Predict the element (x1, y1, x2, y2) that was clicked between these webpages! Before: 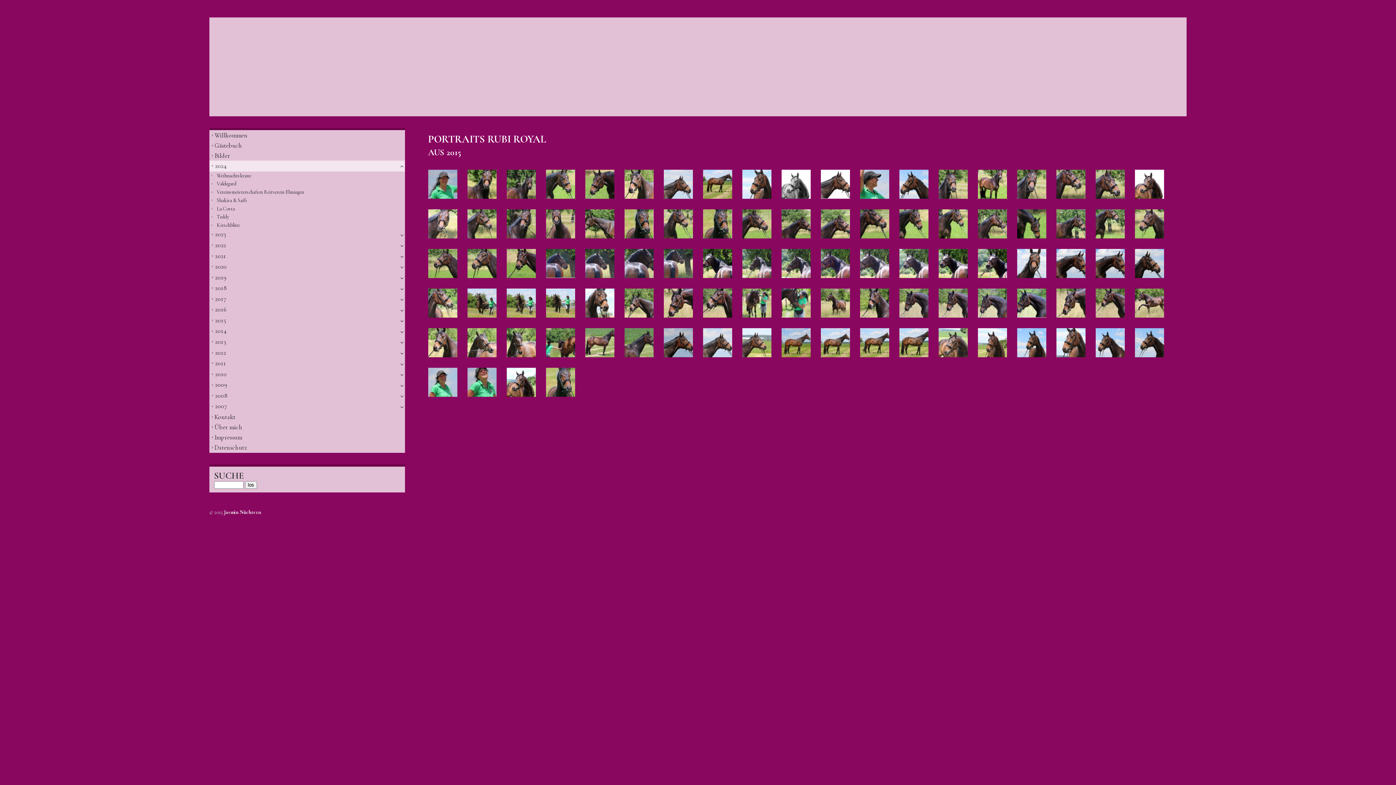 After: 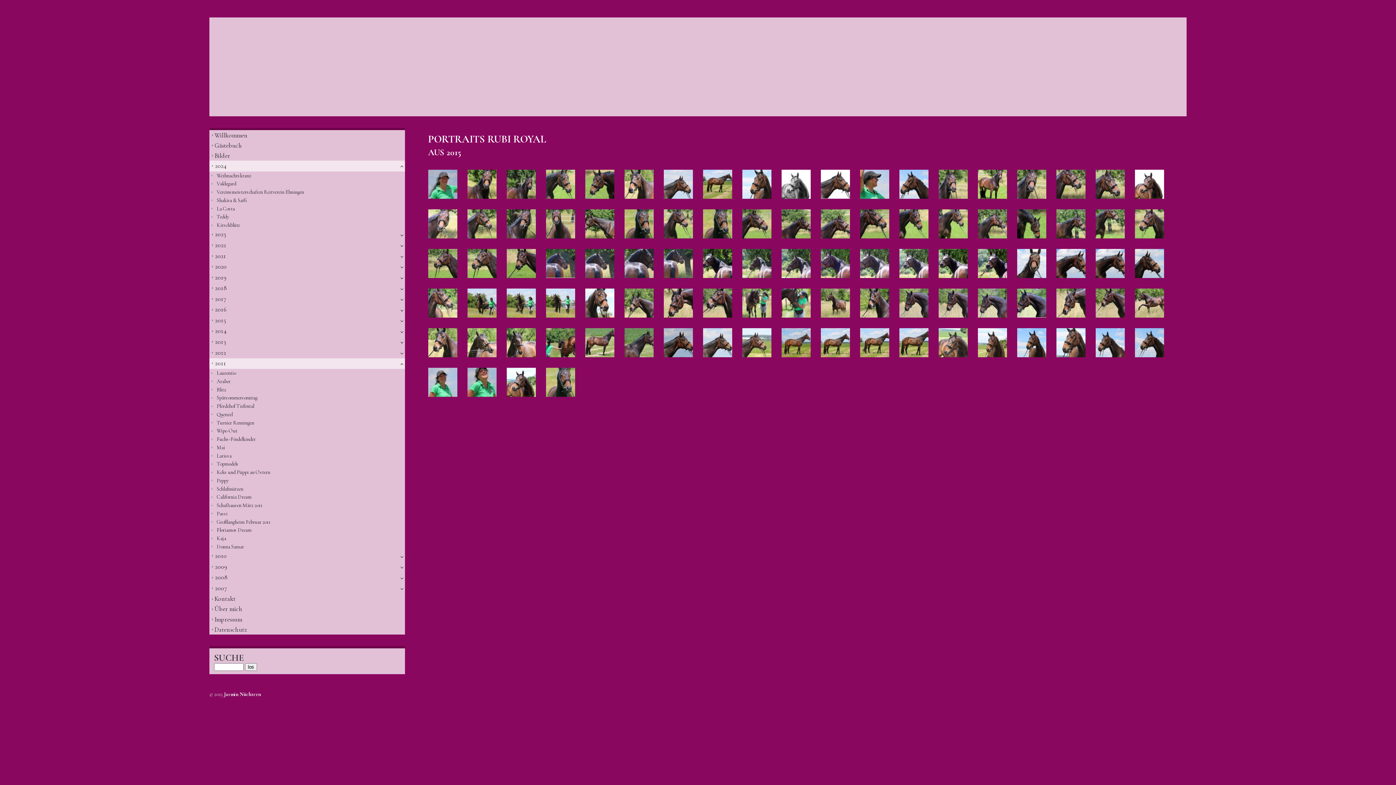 Action: label: 2011 bbox: (209, 358, 404, 369)